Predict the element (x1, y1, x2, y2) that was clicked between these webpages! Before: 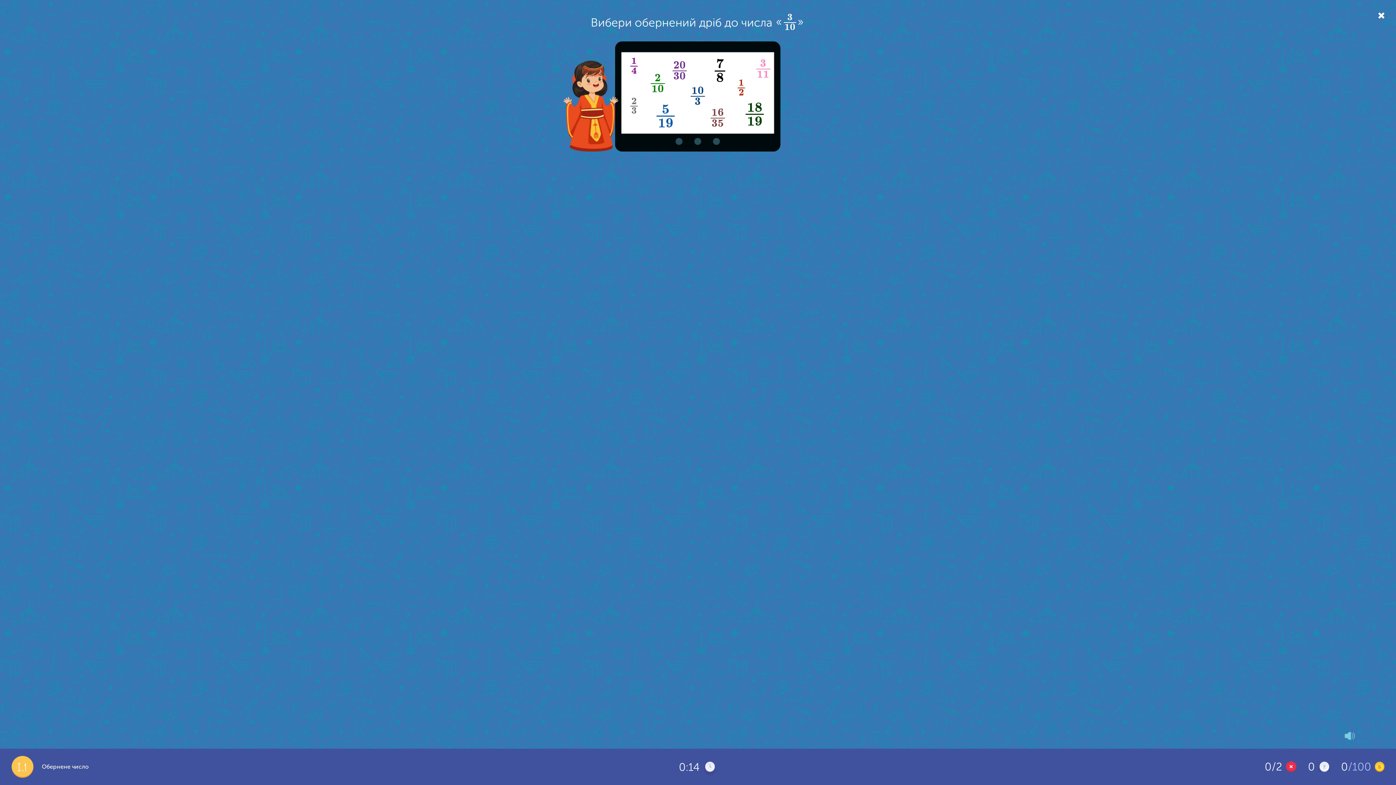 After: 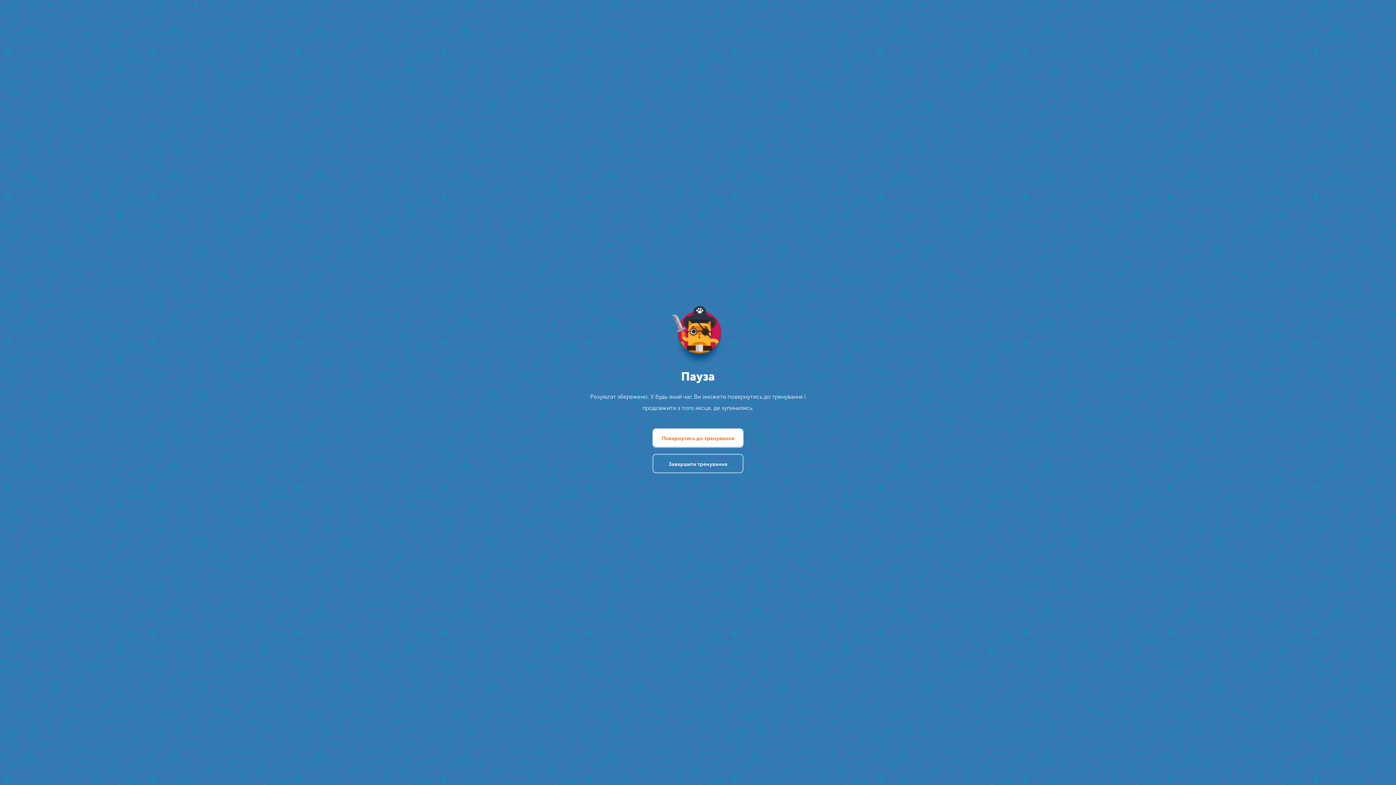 Action: bbox: (1378, 10, 1385, 20)